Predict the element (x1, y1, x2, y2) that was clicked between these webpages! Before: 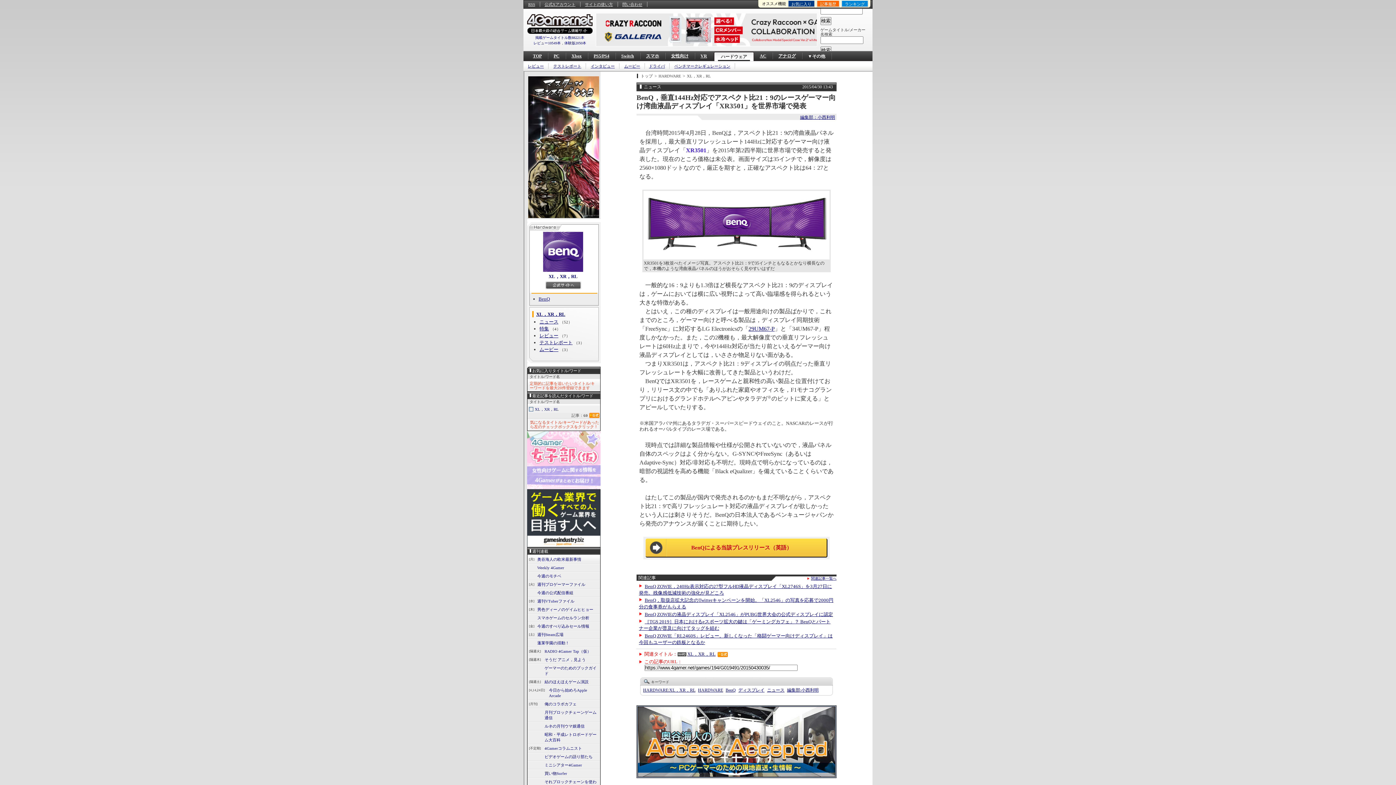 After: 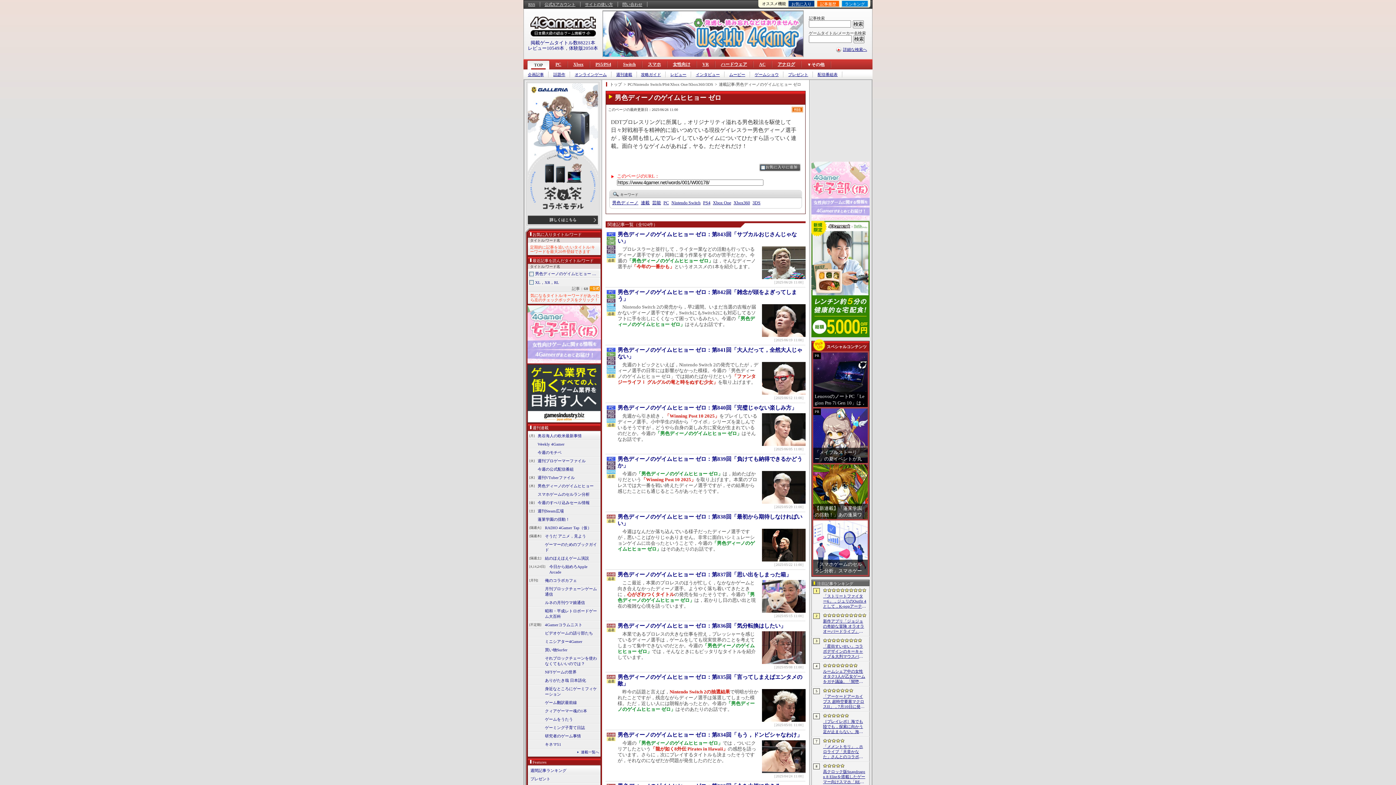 Action: label: 男色ディーノのゲイムヒヒョー bbox: (536, 607, 593, 612)